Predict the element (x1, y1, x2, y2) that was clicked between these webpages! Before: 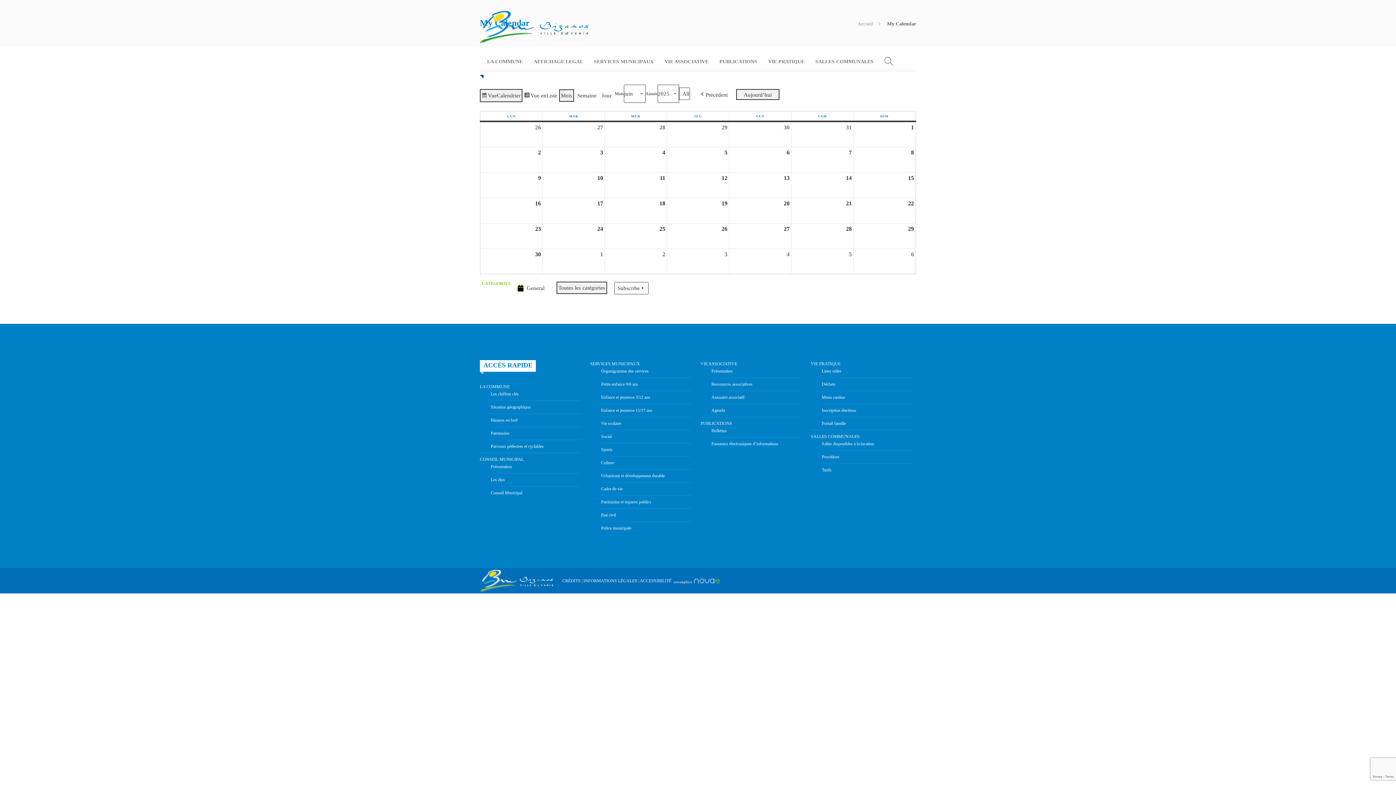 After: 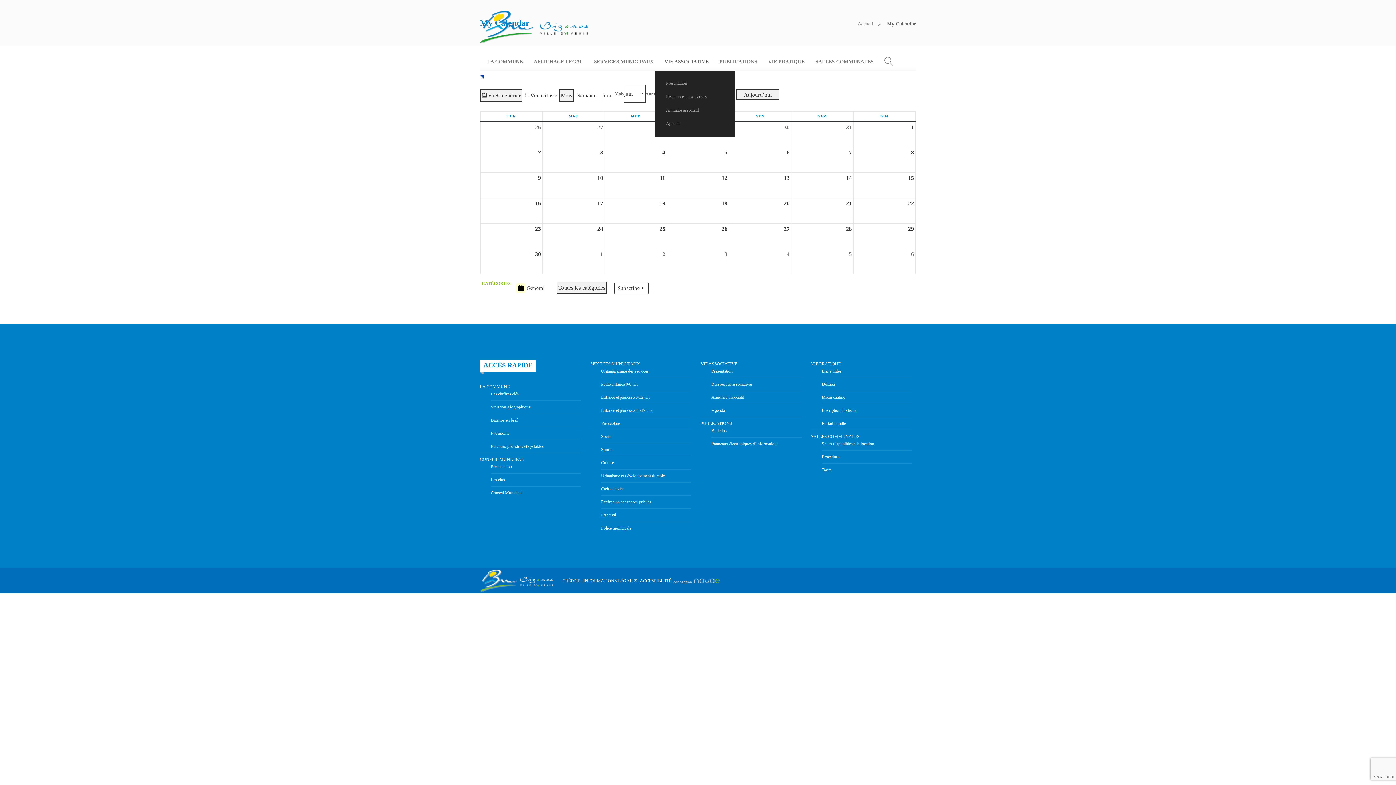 Action: label: VIE ASSOCIATIVE bbox: (664, 54, 708, 69)